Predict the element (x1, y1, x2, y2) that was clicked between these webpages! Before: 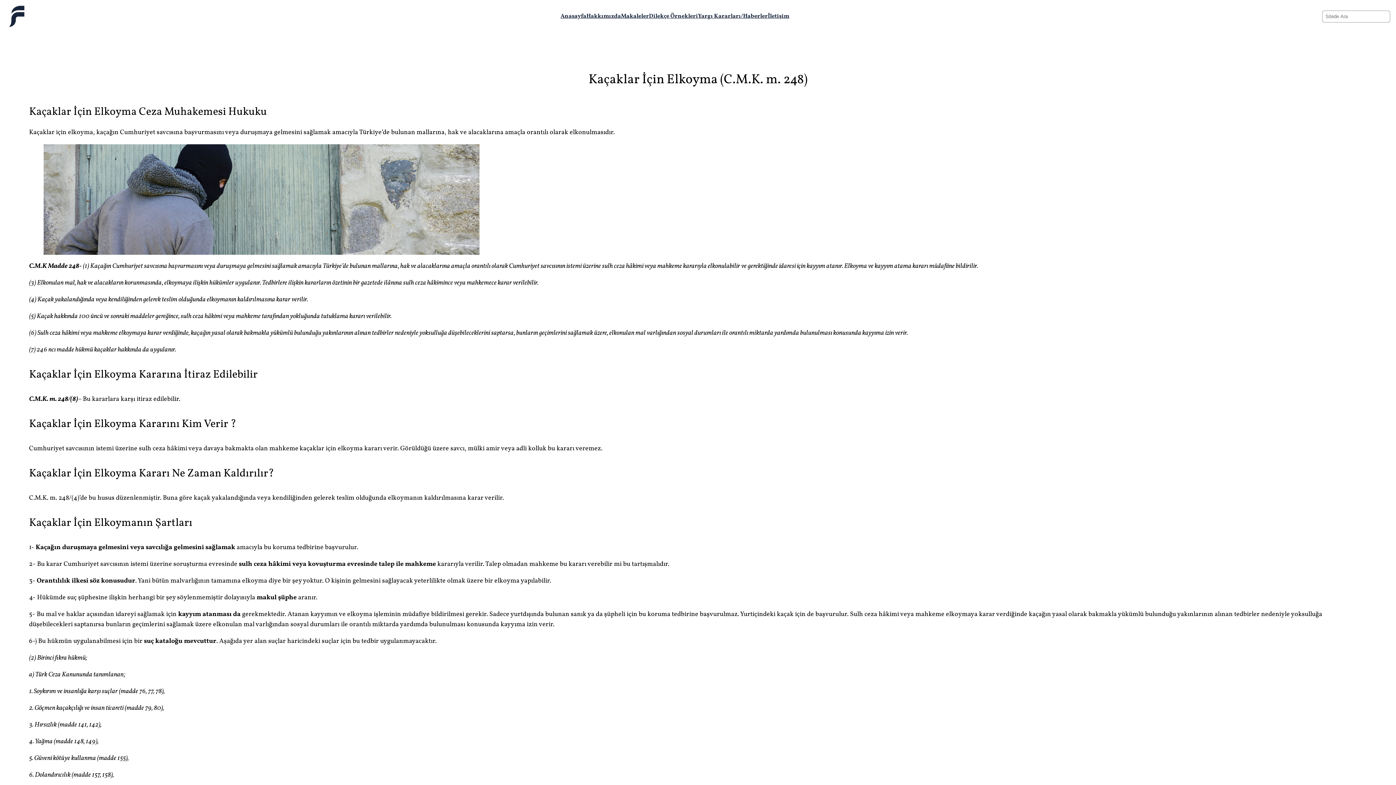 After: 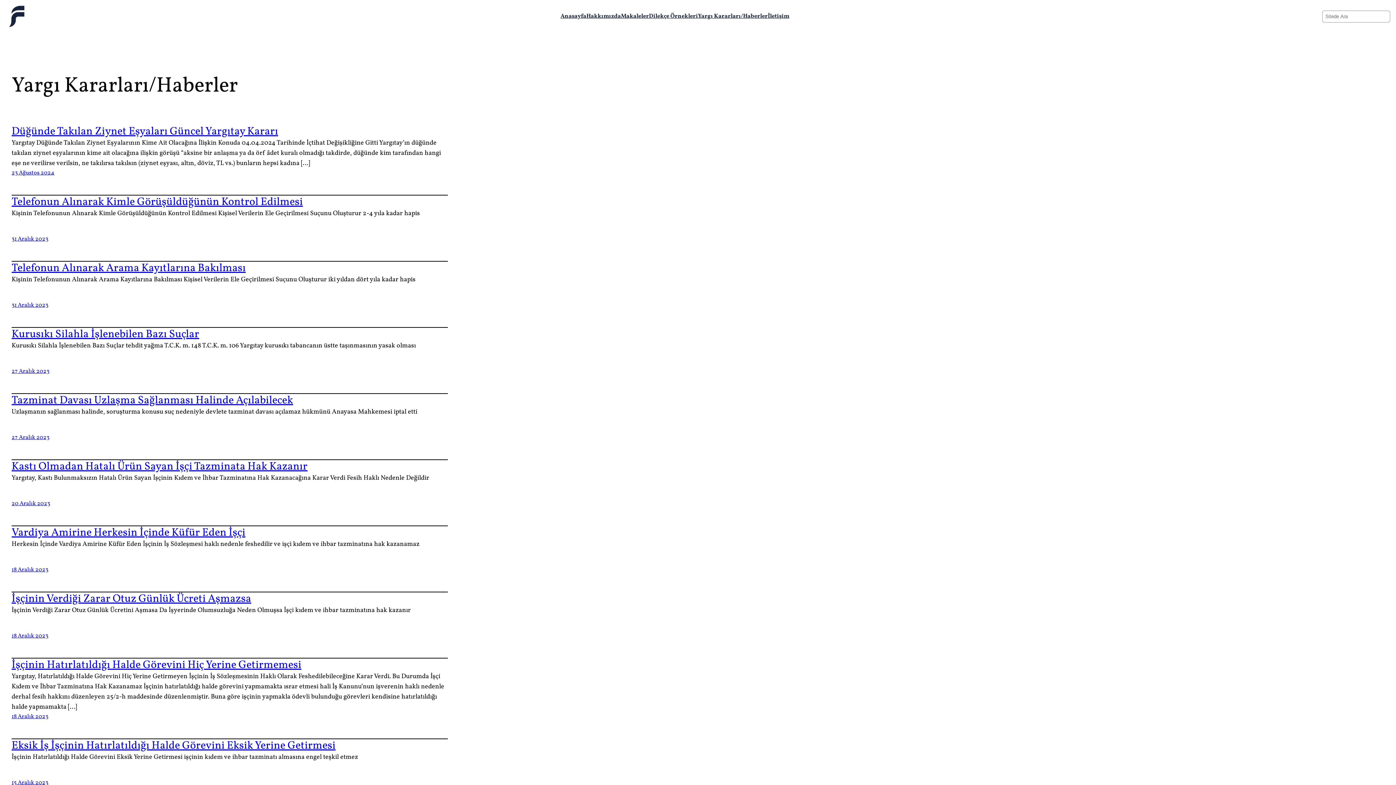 Action: label: Yargı Kararları/Haberler bbox: (698, 11, 768, 20)